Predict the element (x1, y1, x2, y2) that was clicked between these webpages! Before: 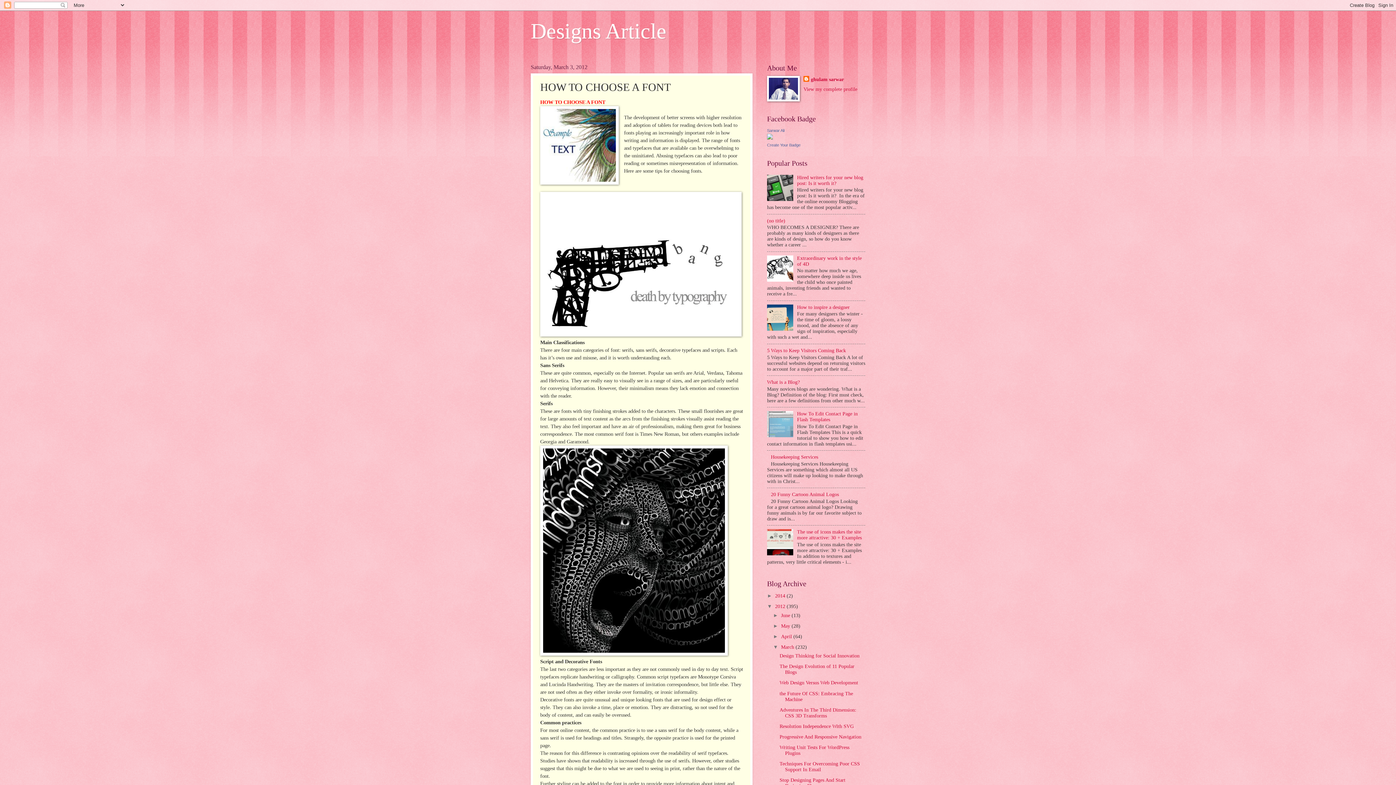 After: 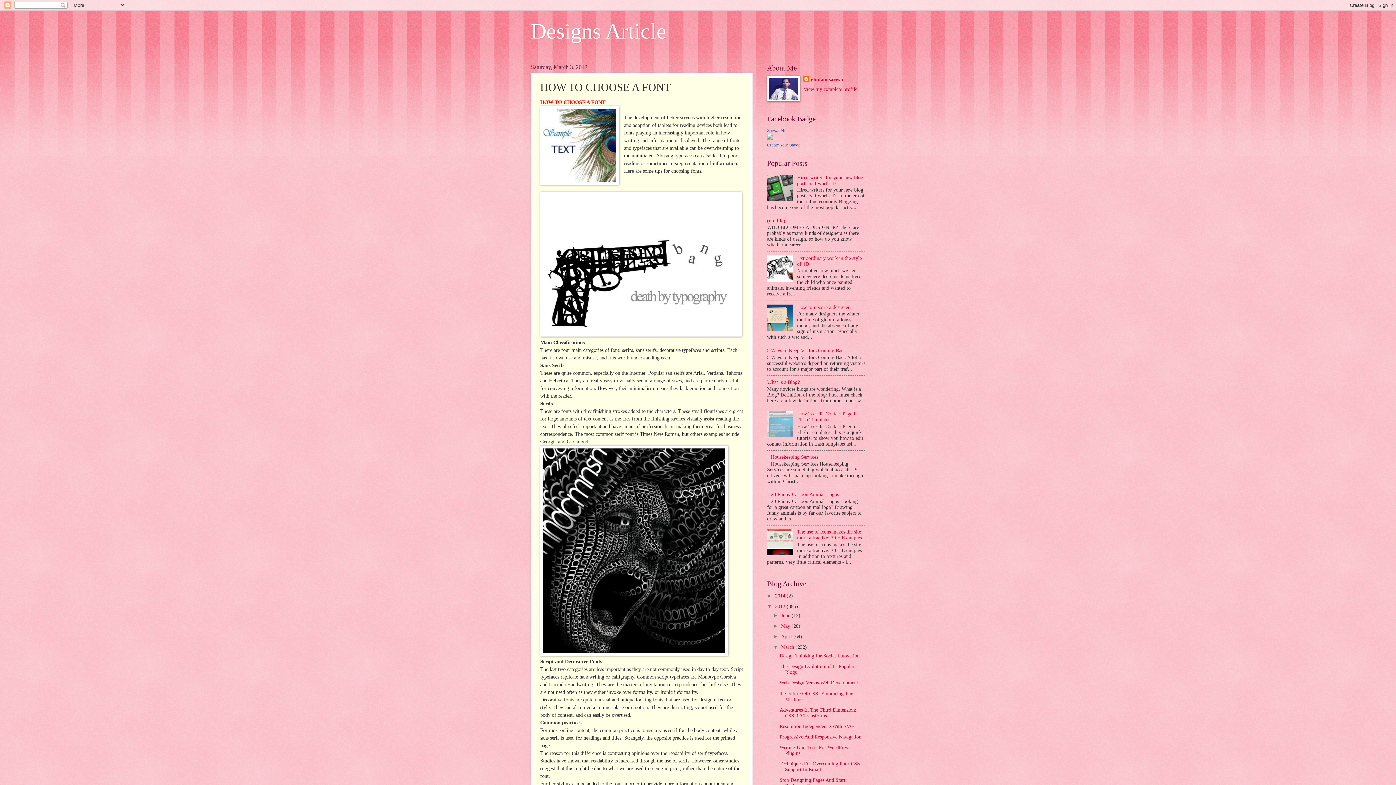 Action: bbox: (767, 433, 795, 438)